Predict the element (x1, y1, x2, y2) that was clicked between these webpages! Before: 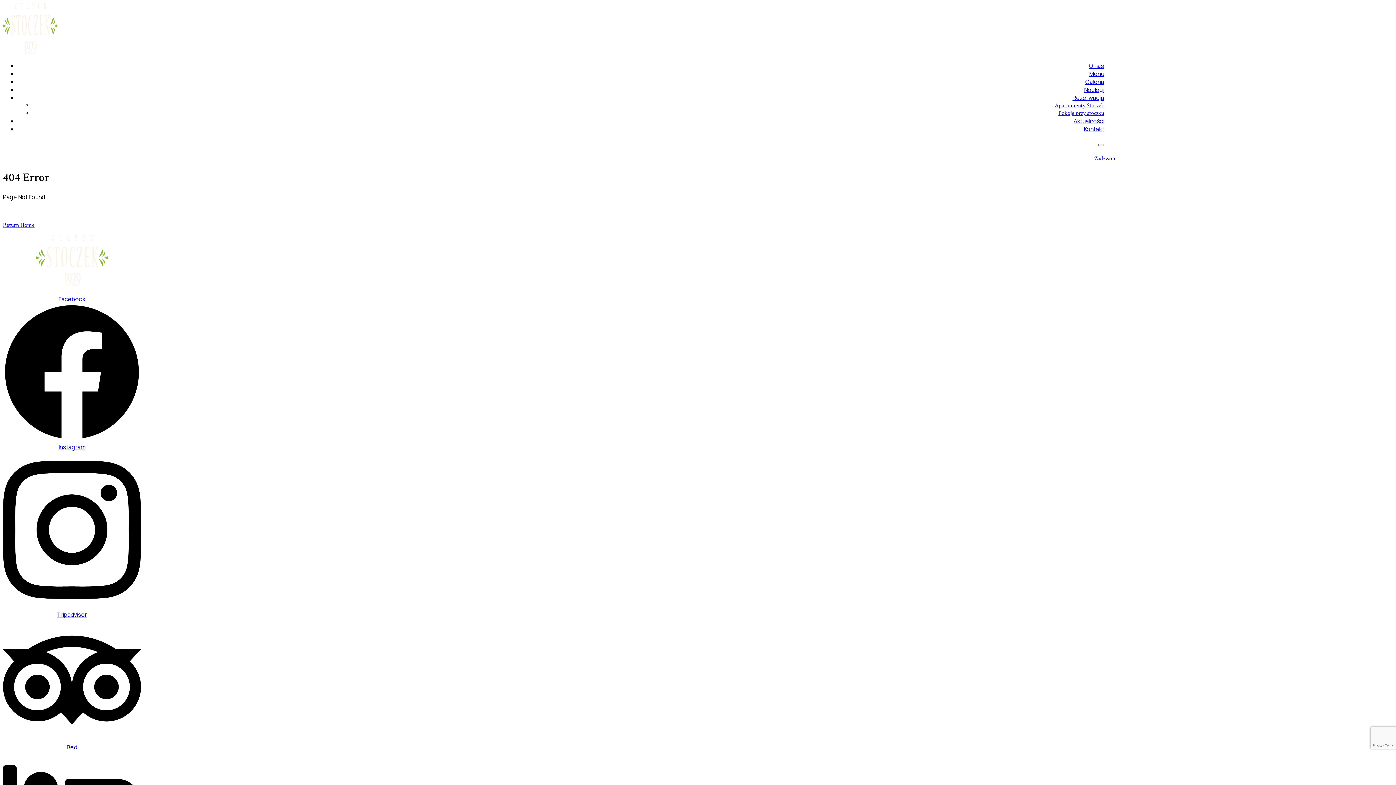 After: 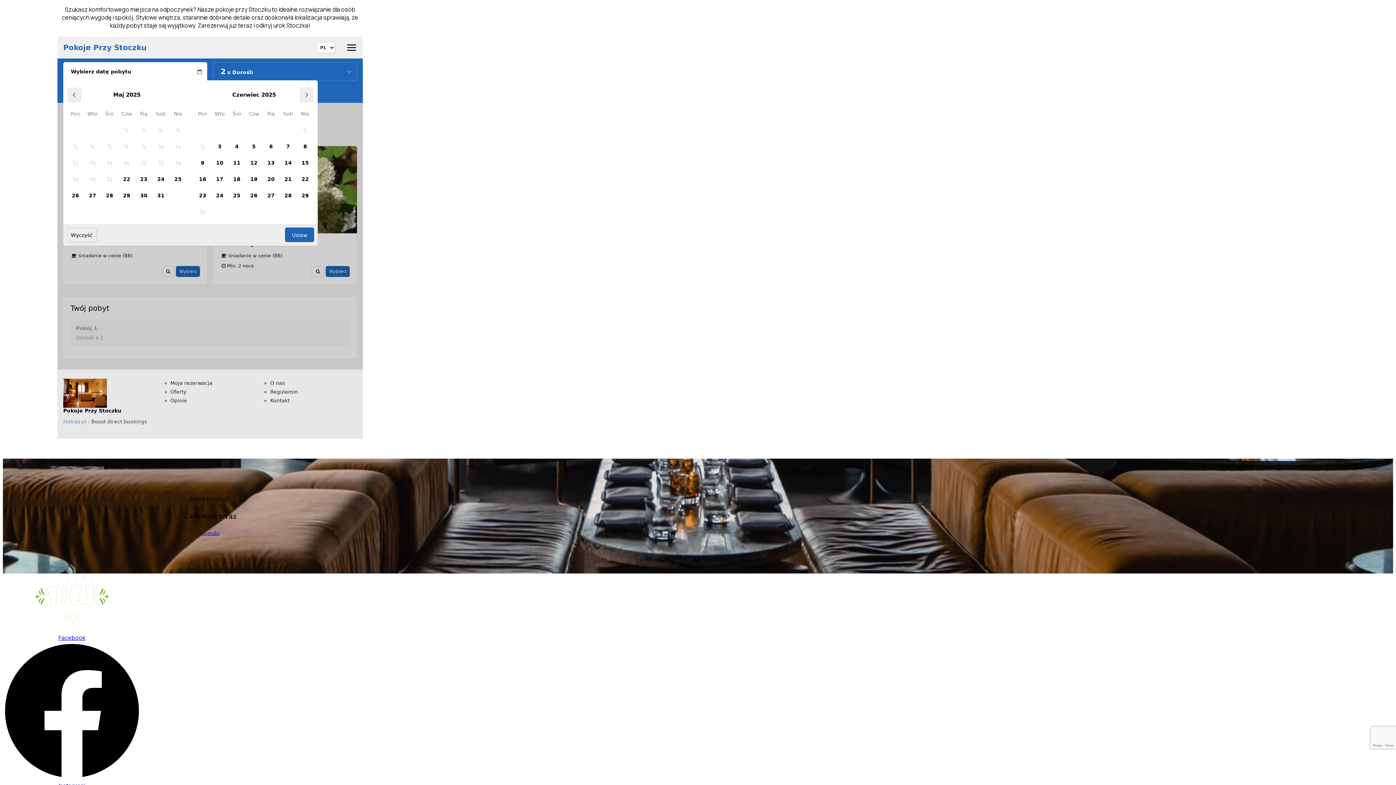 Action: label: Pokoje przy stoczku bbox: (1058, 109, 1104, 117)